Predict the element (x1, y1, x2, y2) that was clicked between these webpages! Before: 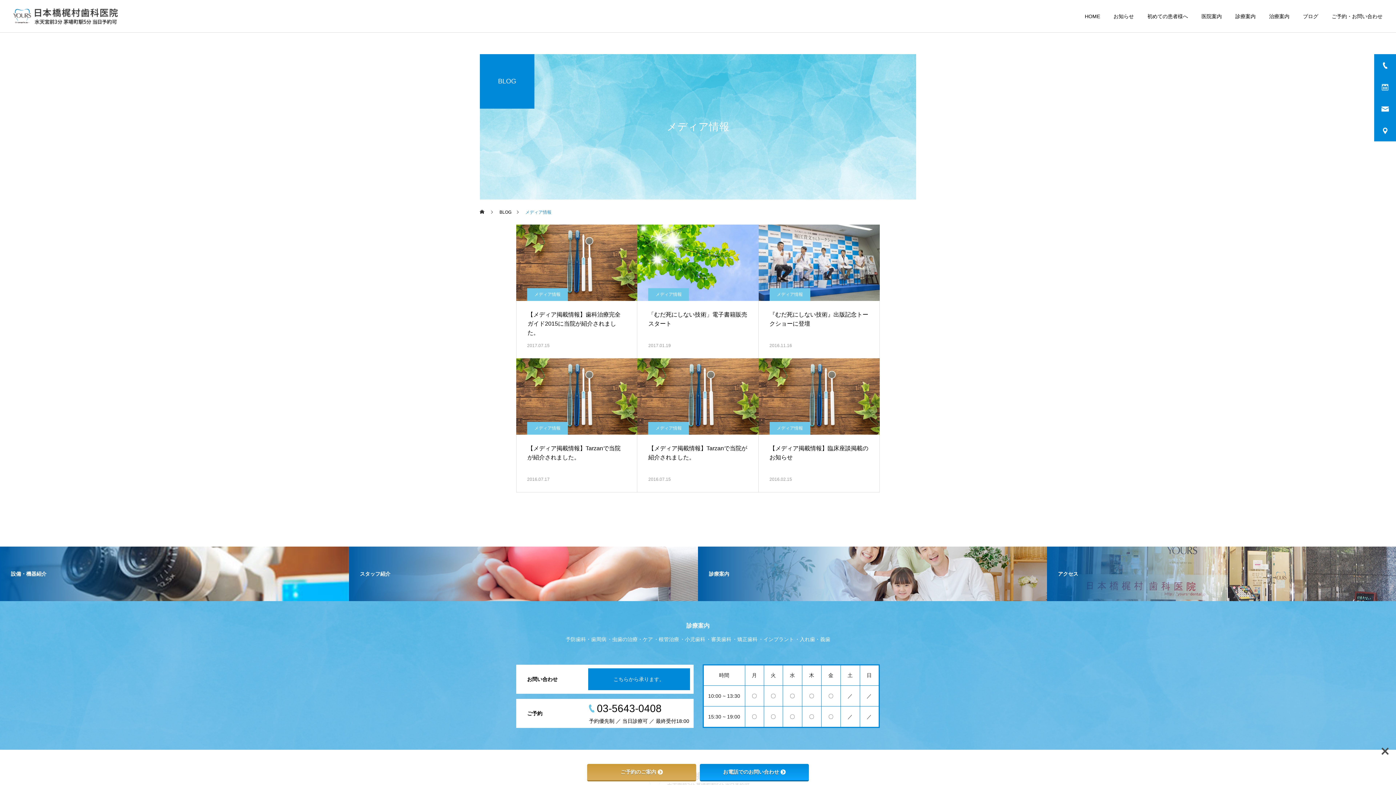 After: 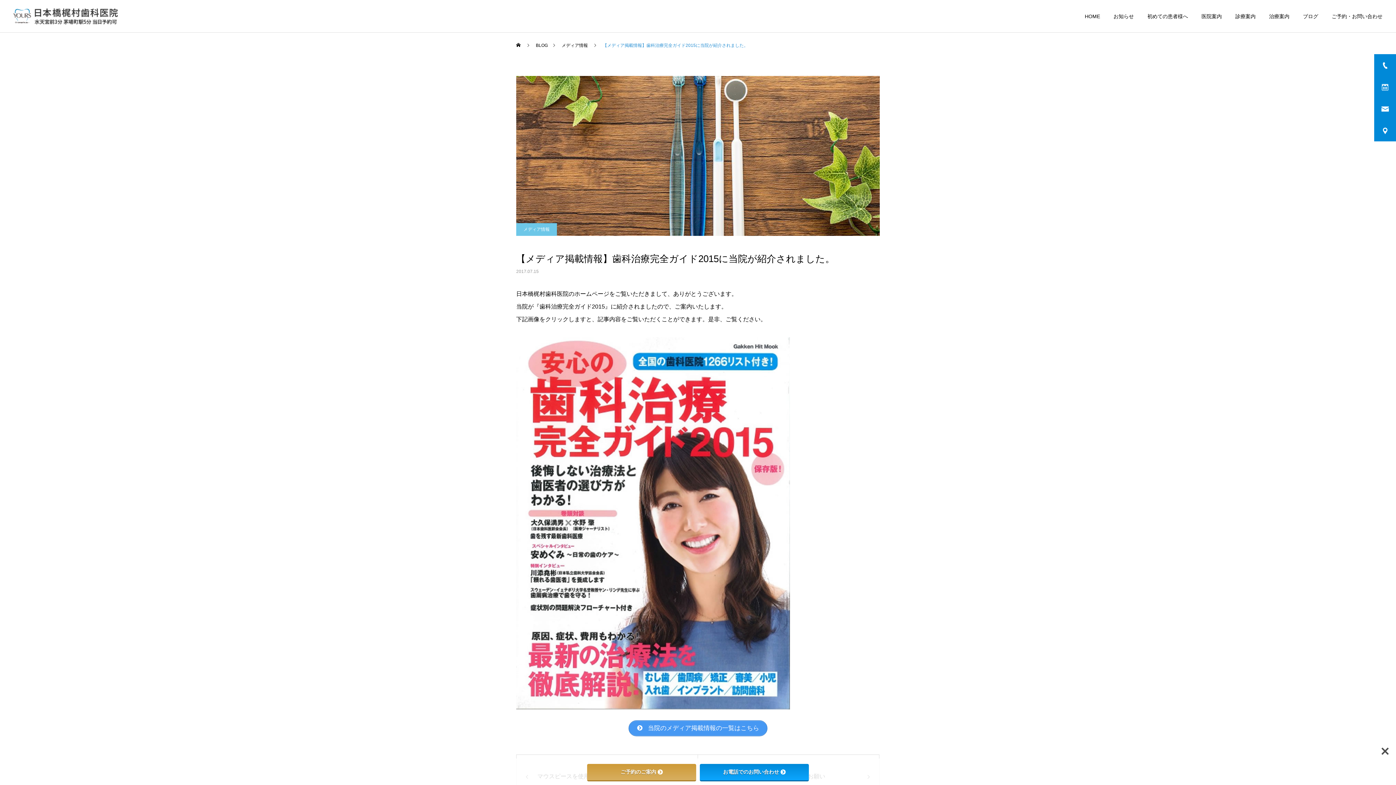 Action: bbox: (516, 224, 637, 358) label: 【メディア掲載情報】歯科治療完全ガイド2015に当院が紹介されました。

2017.07.15